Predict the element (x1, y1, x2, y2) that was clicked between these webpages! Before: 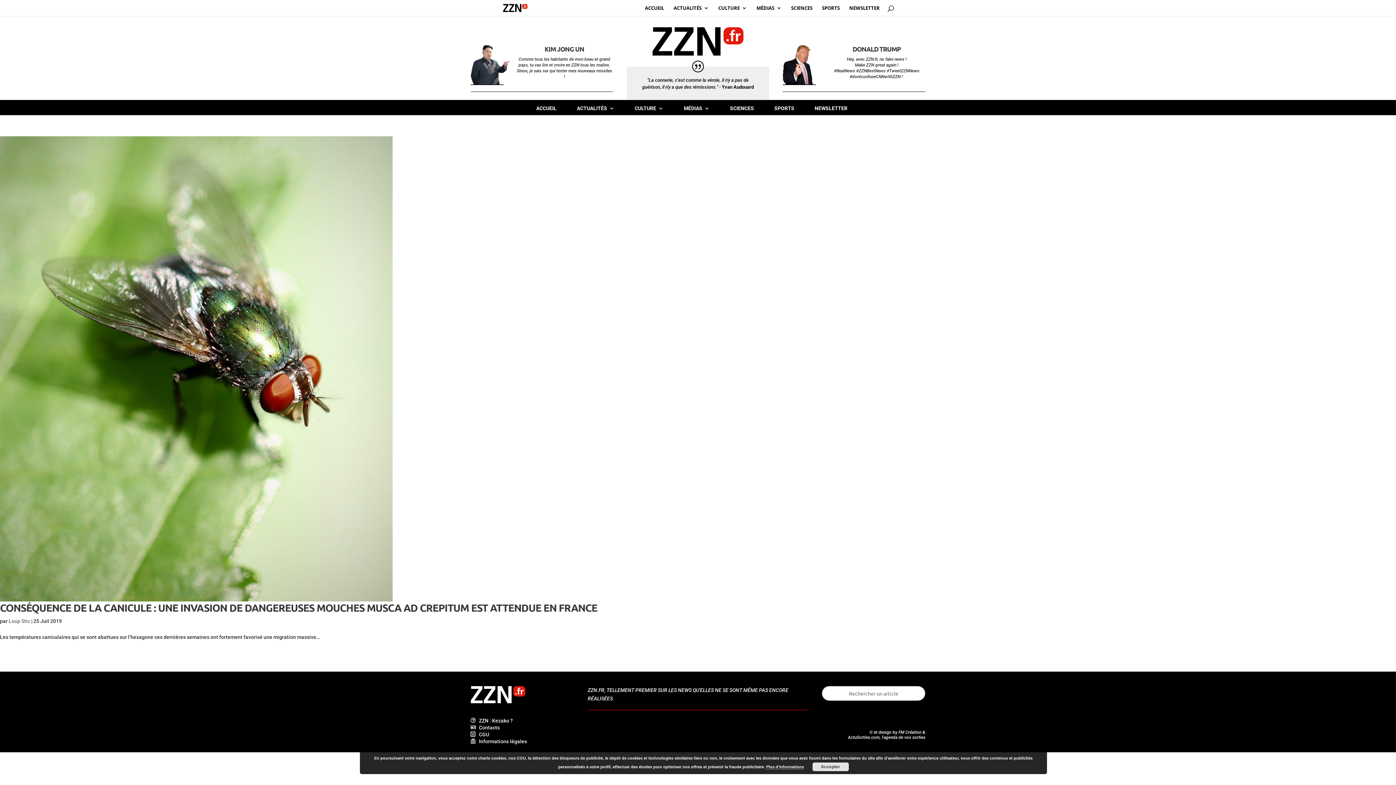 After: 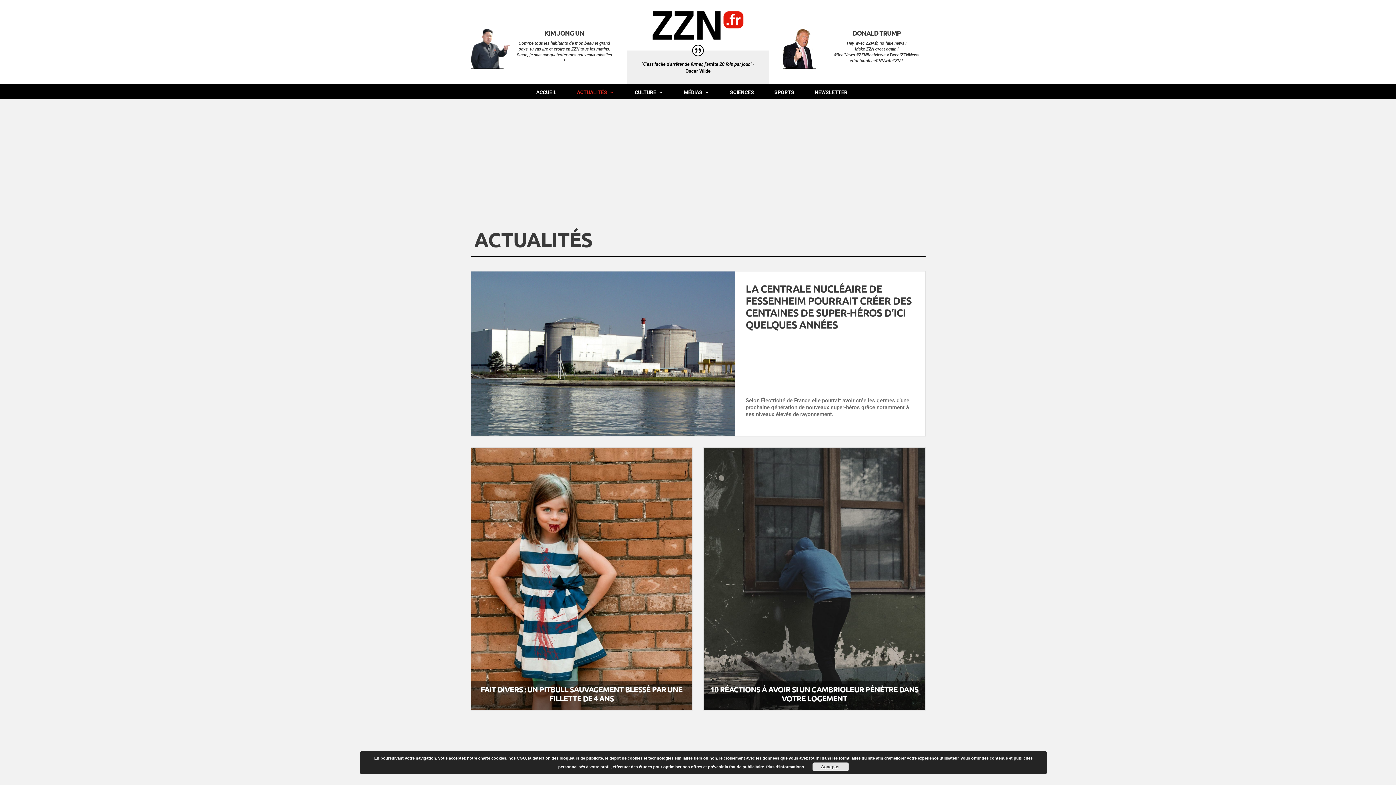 Action: bbox: (673, 5, 709, 16) label: ACTUALITÉS